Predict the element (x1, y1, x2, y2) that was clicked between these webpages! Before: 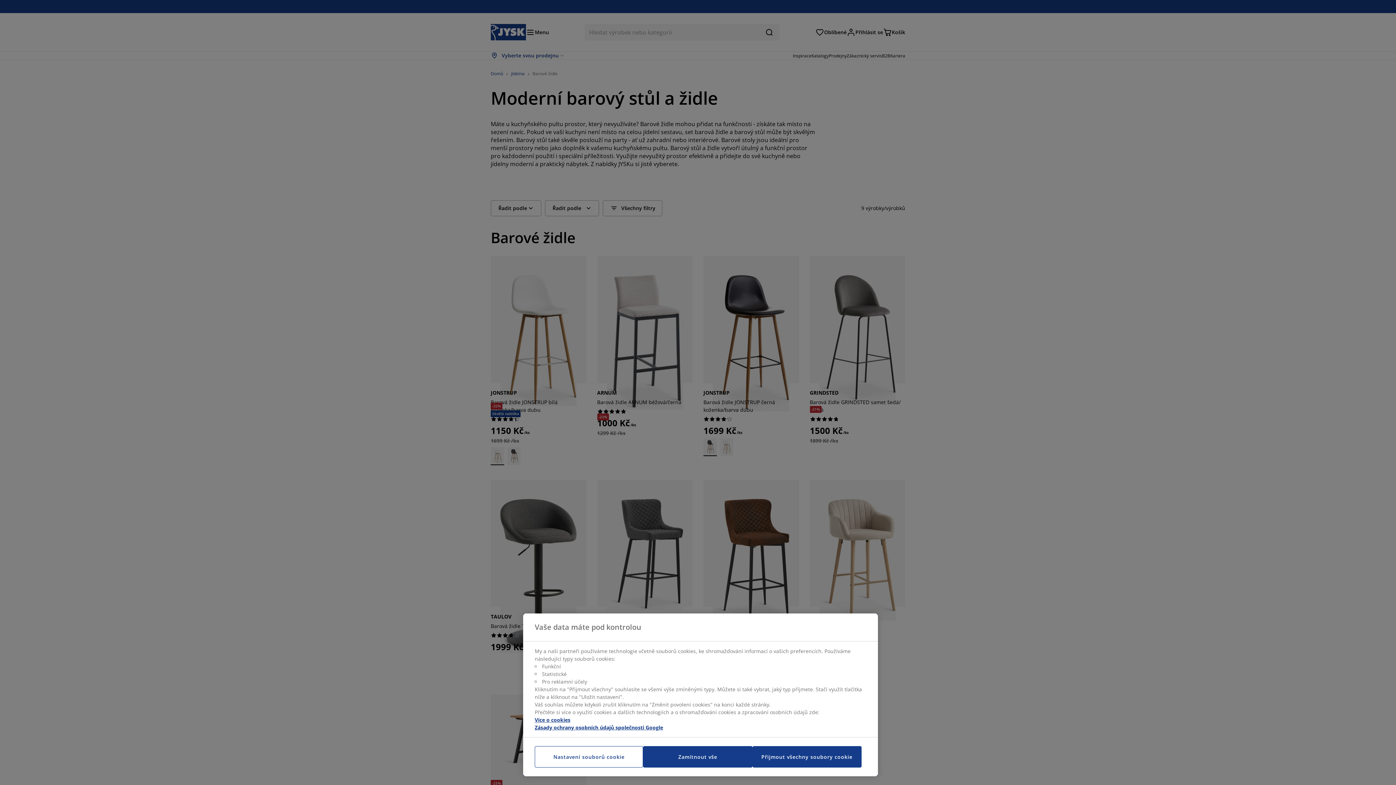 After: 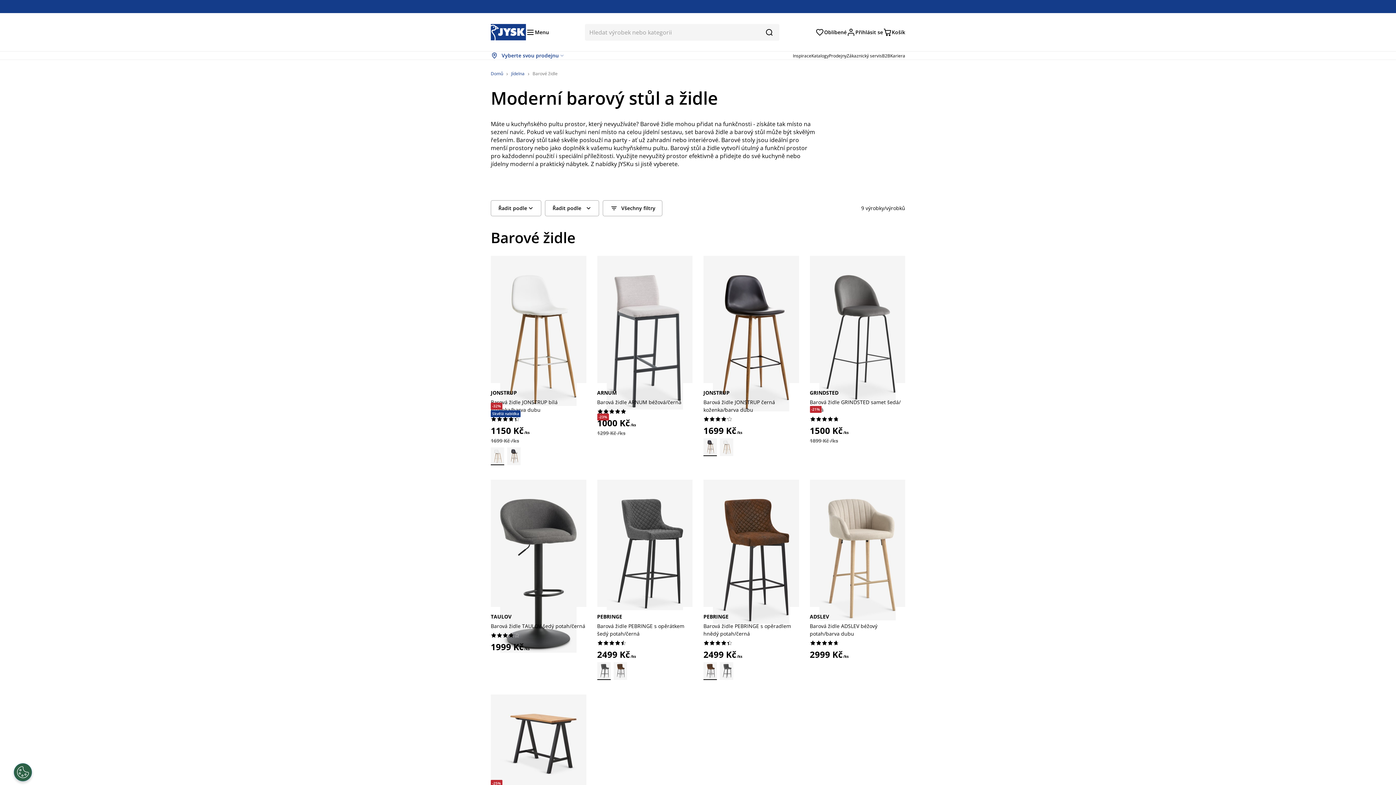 Action: label: Zamítnout vše bbox: (643, 746, 752, 768)